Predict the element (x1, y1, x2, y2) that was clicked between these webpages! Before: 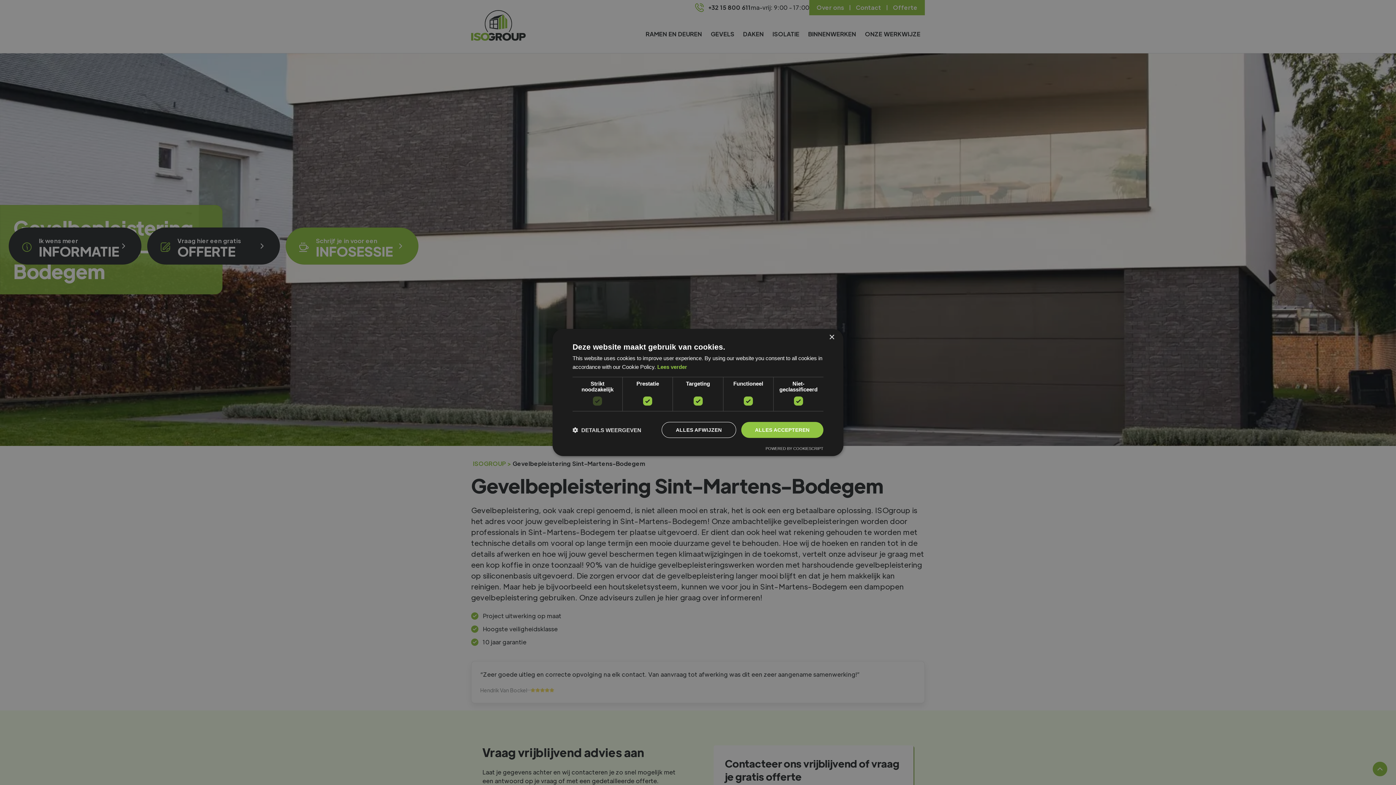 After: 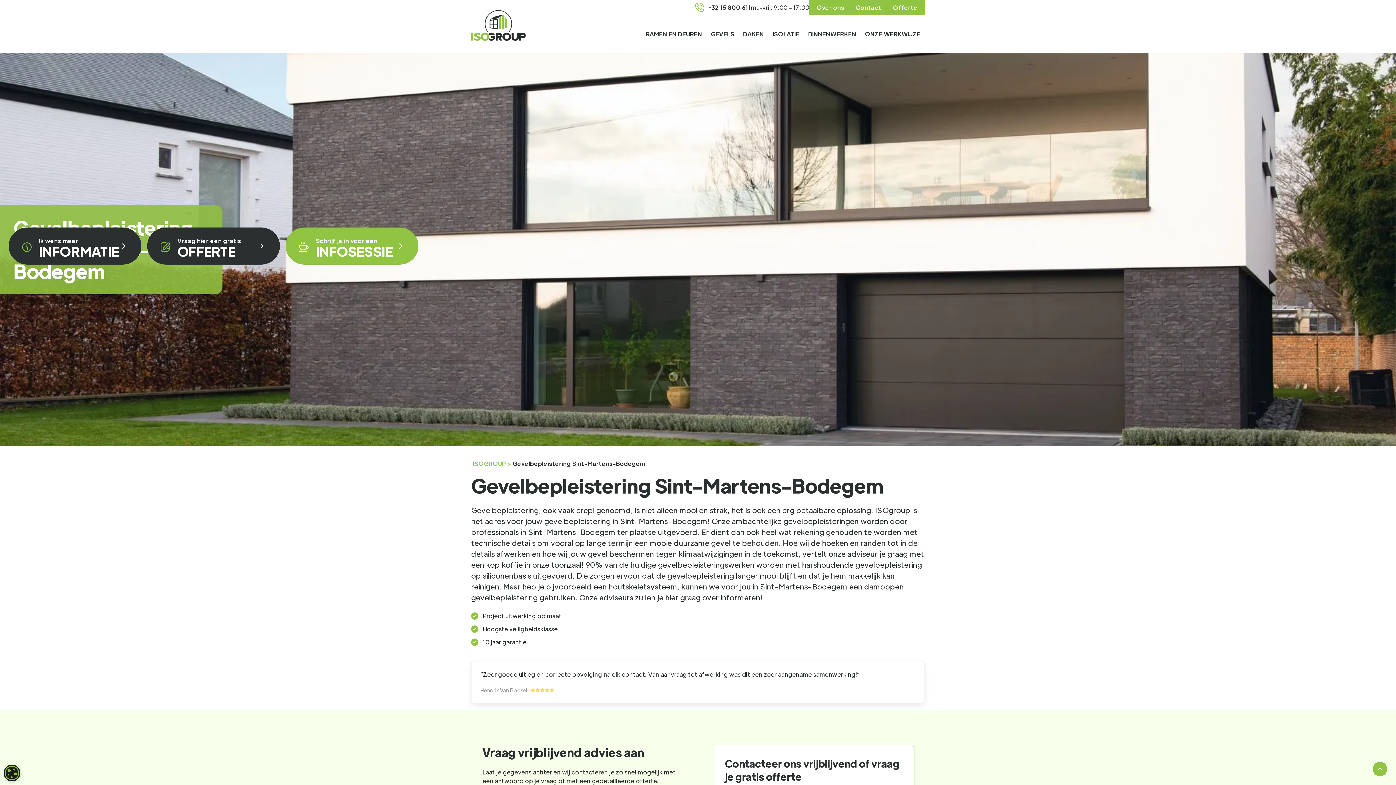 Action: label: ALLES ACCEPTEREN bbox: (741, 422, 823, 438)